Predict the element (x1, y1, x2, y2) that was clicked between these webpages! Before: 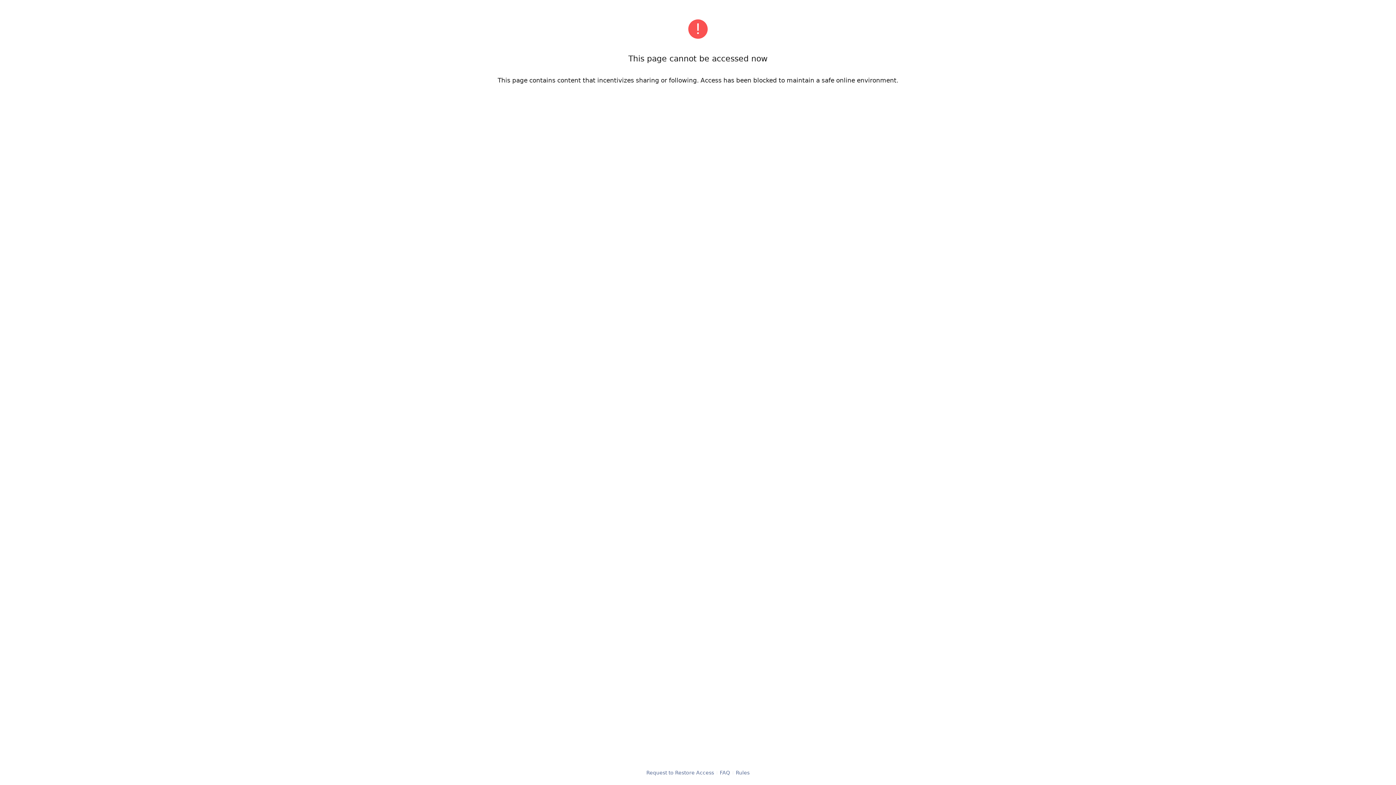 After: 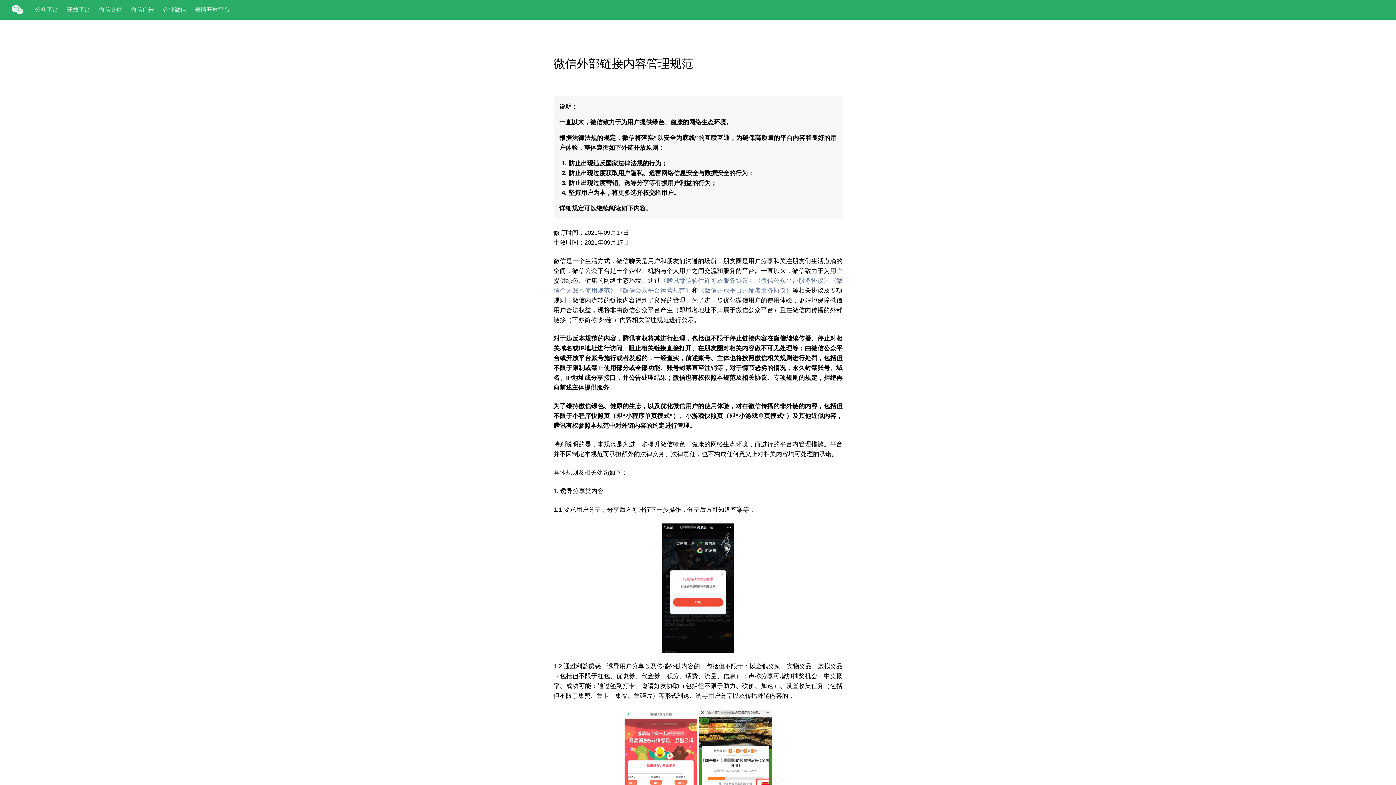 Action: label: Rules bbox: (736, 769, 749, 776)